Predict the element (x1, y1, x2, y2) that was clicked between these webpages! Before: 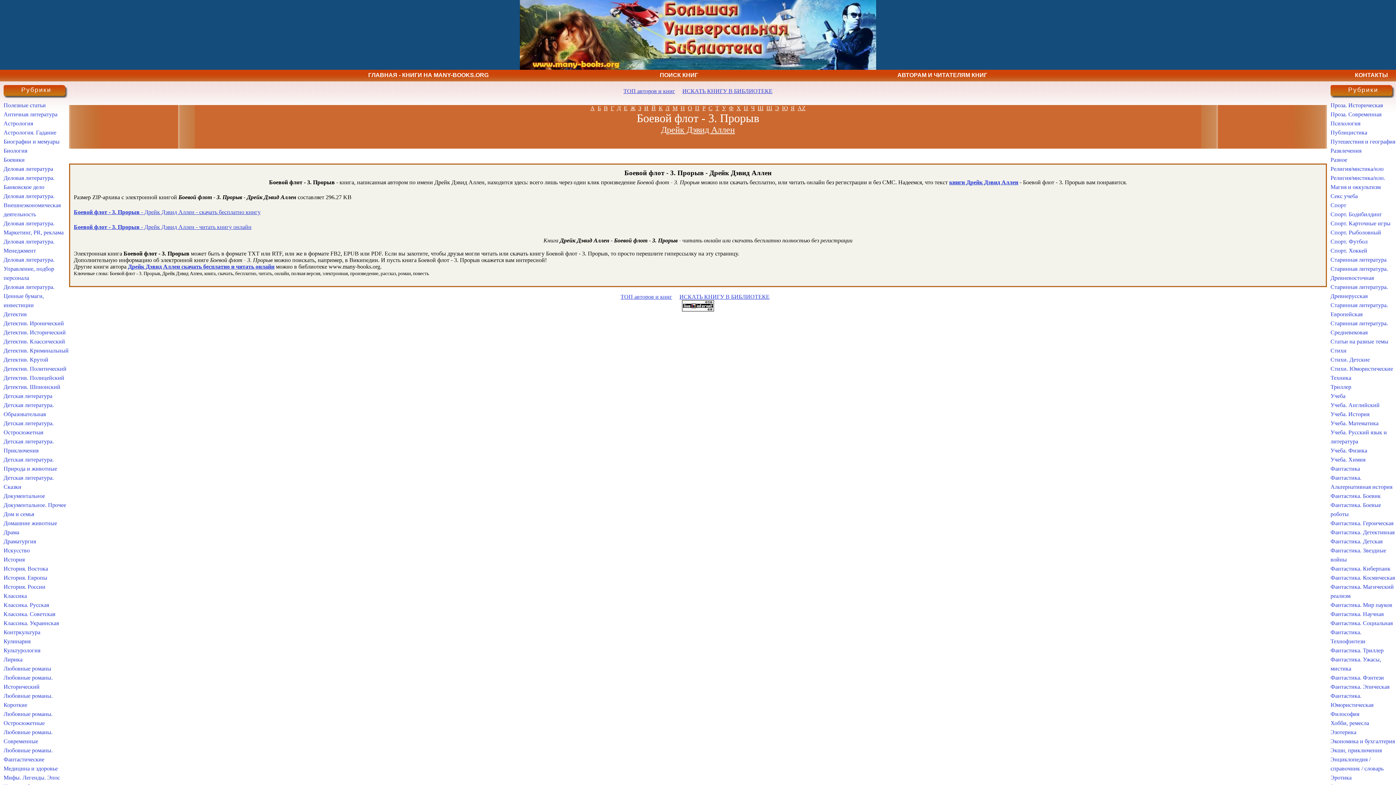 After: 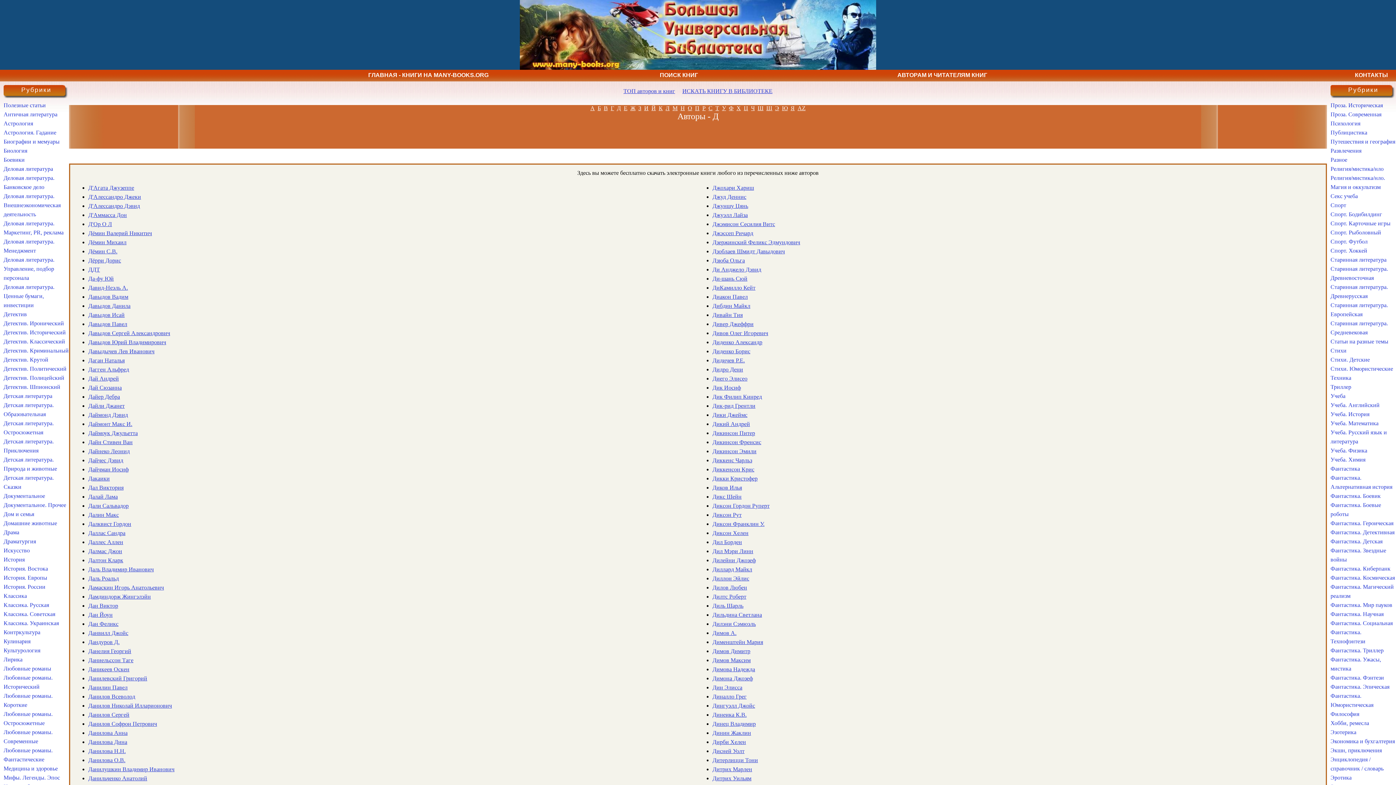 Action: bbox: (617, 105, 621, 111) label: Д